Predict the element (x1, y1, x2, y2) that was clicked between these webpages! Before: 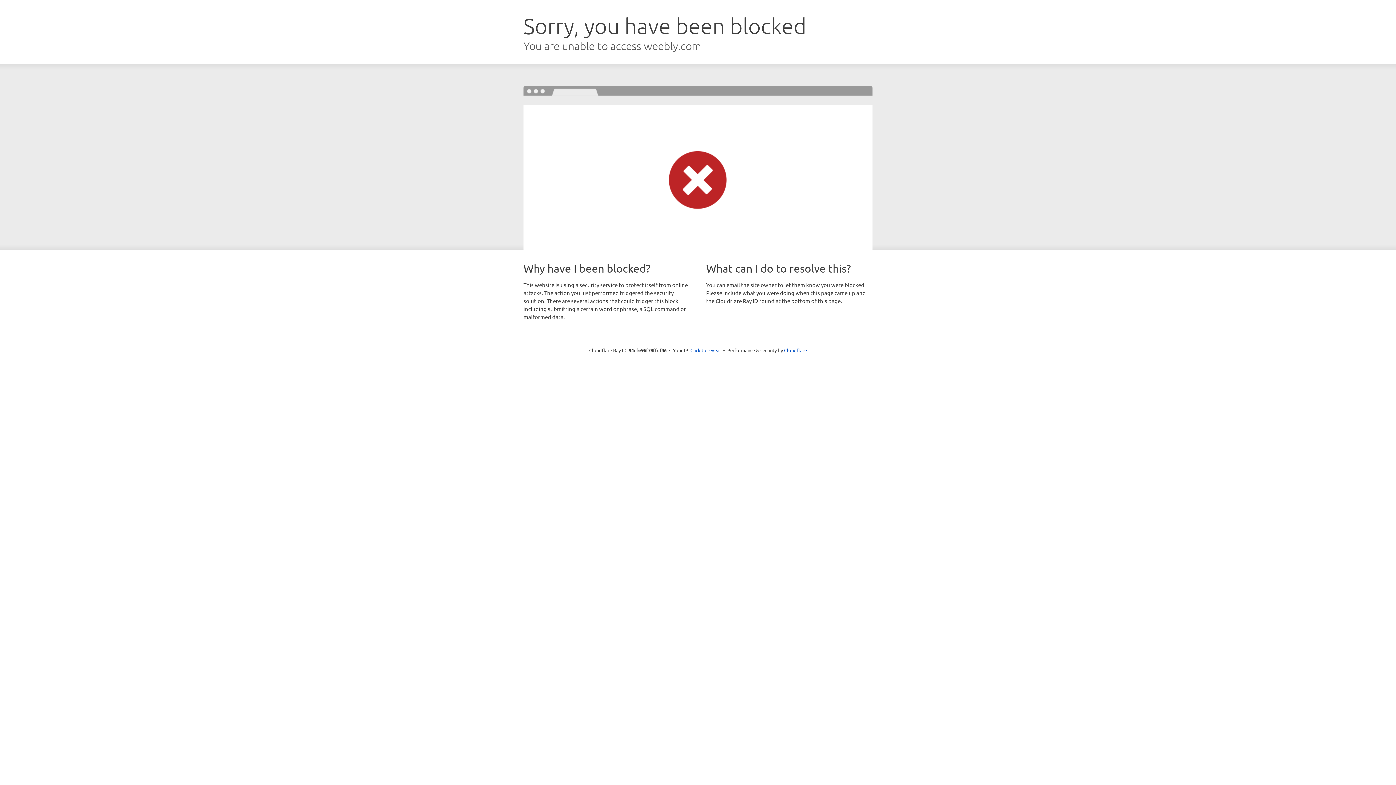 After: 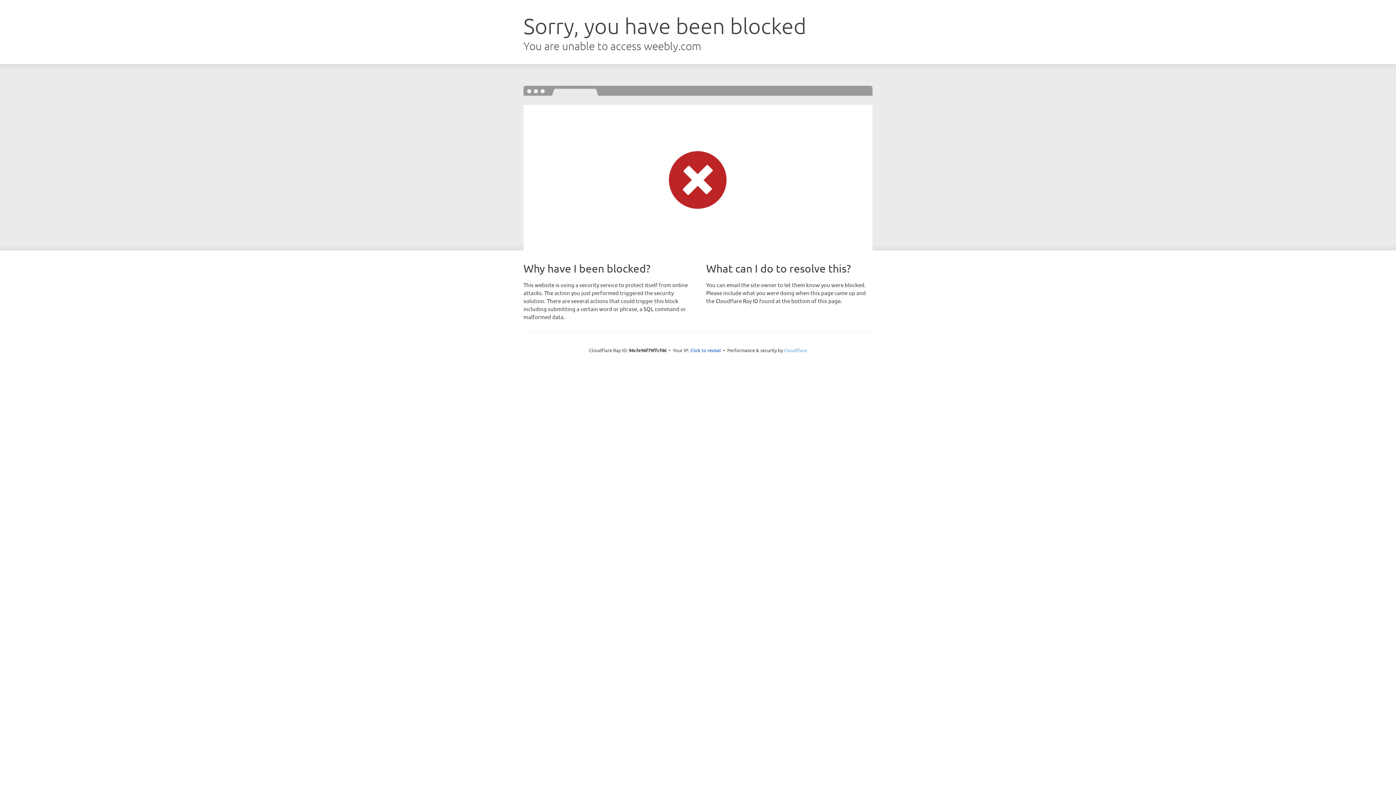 Action: label: Cloudflare bbox: (784, 347, 807, 353)